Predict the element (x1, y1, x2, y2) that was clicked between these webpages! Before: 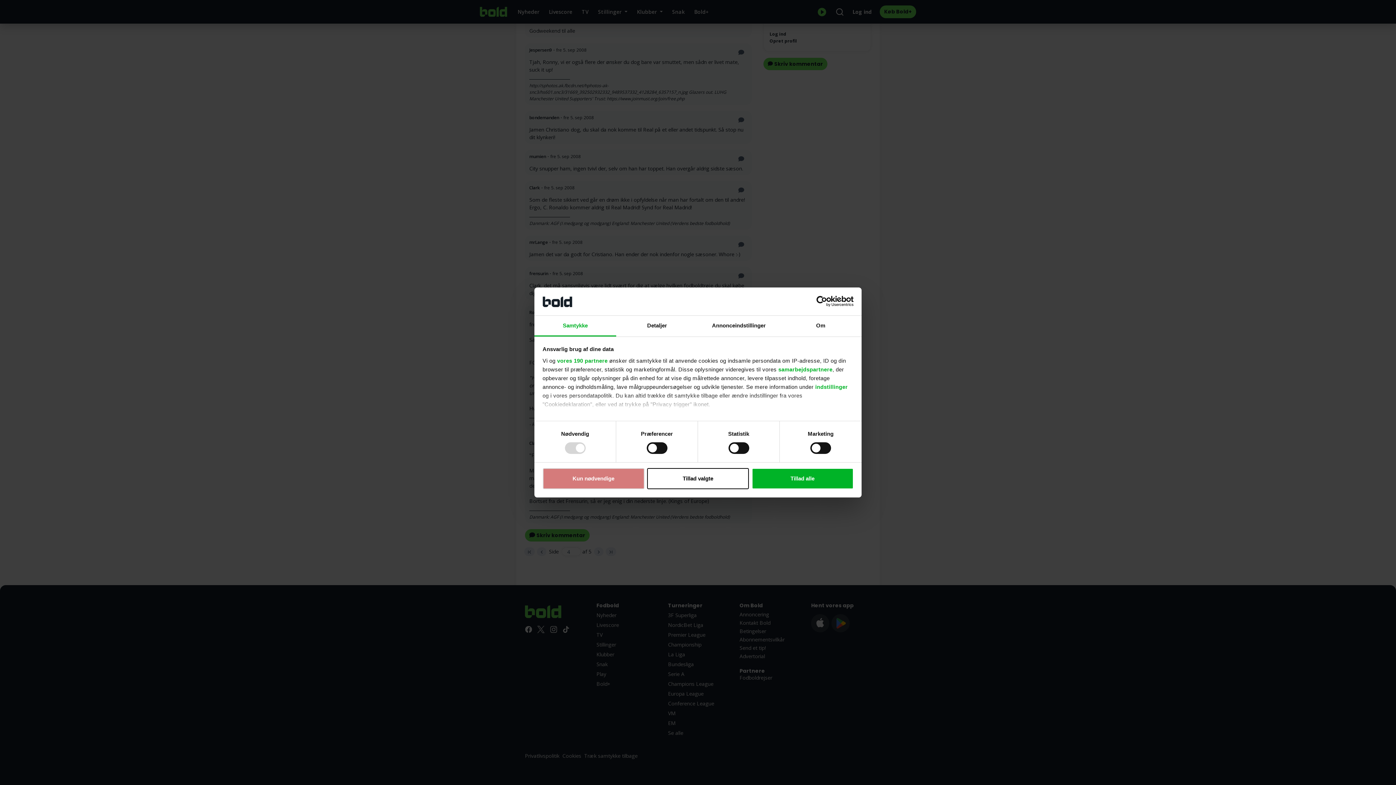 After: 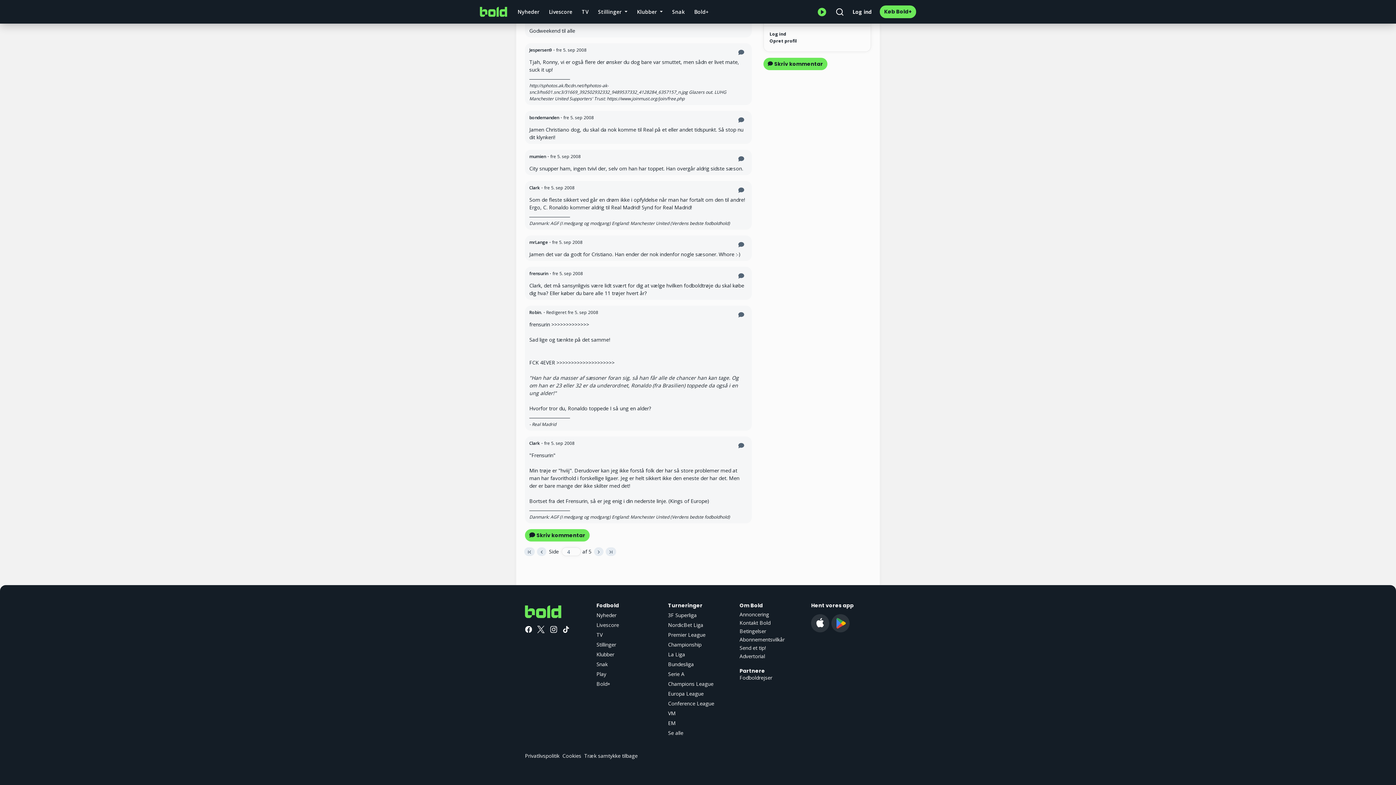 Action: label: Kun nødvendige bbox: (542, 468, 644, 489)